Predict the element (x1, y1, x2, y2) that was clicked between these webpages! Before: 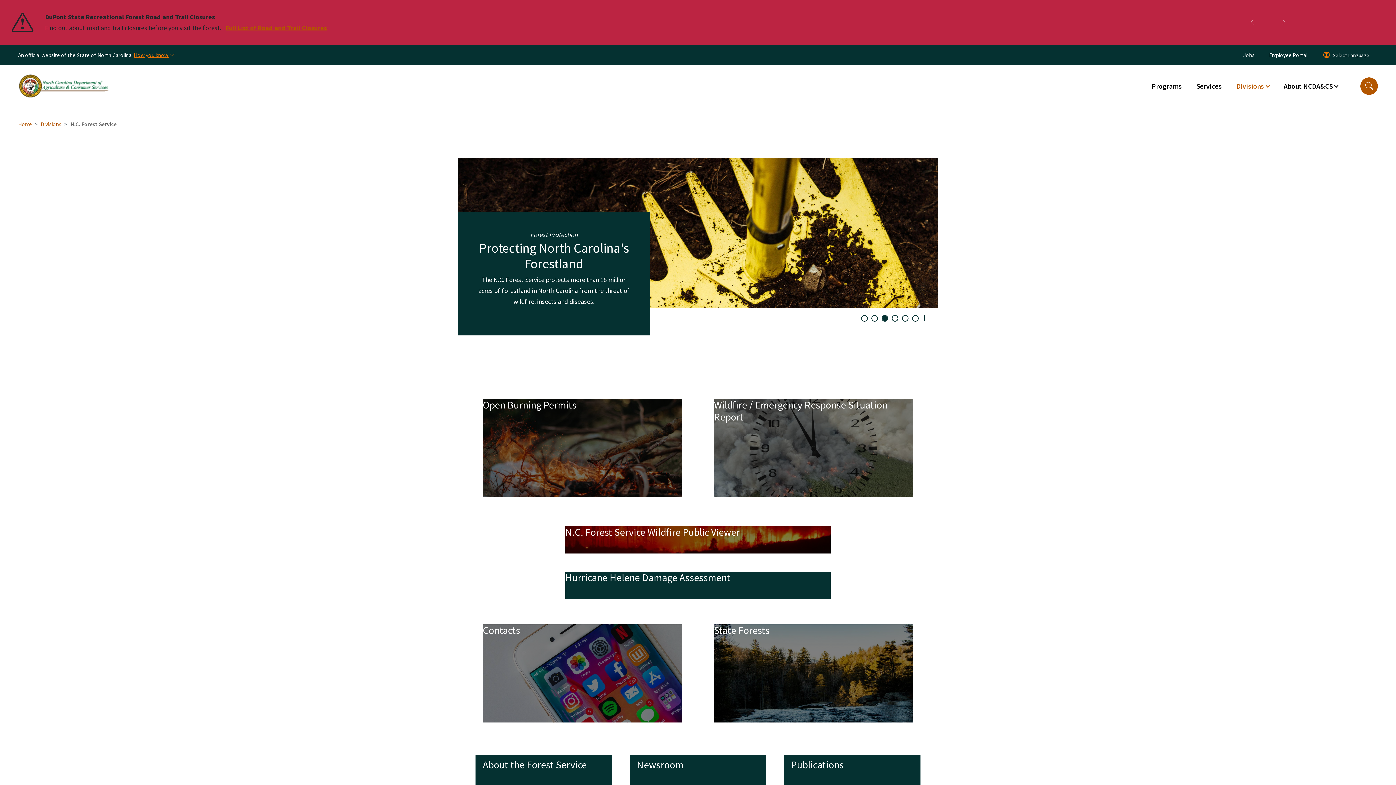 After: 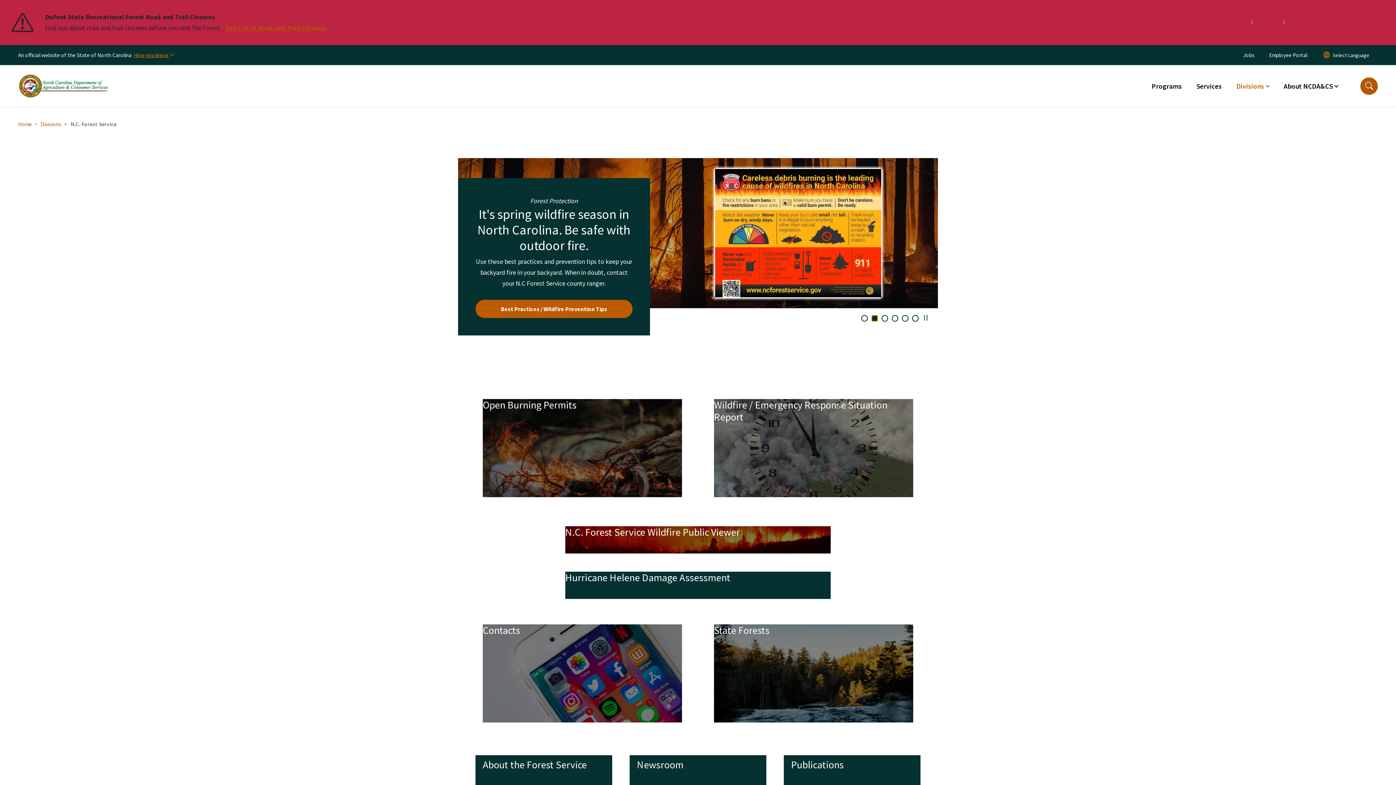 Action: label: Slide 1 bbox: (871, 315, 878, 321)